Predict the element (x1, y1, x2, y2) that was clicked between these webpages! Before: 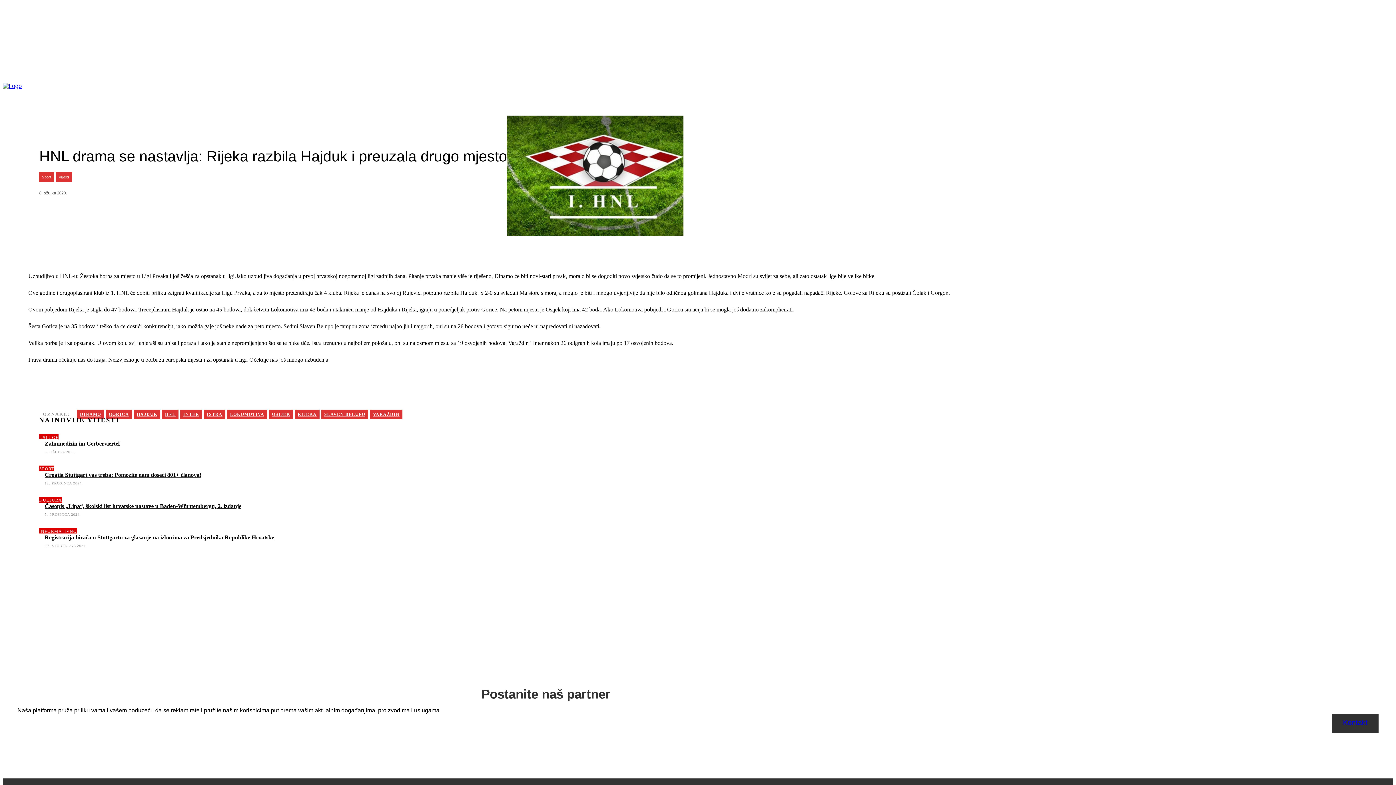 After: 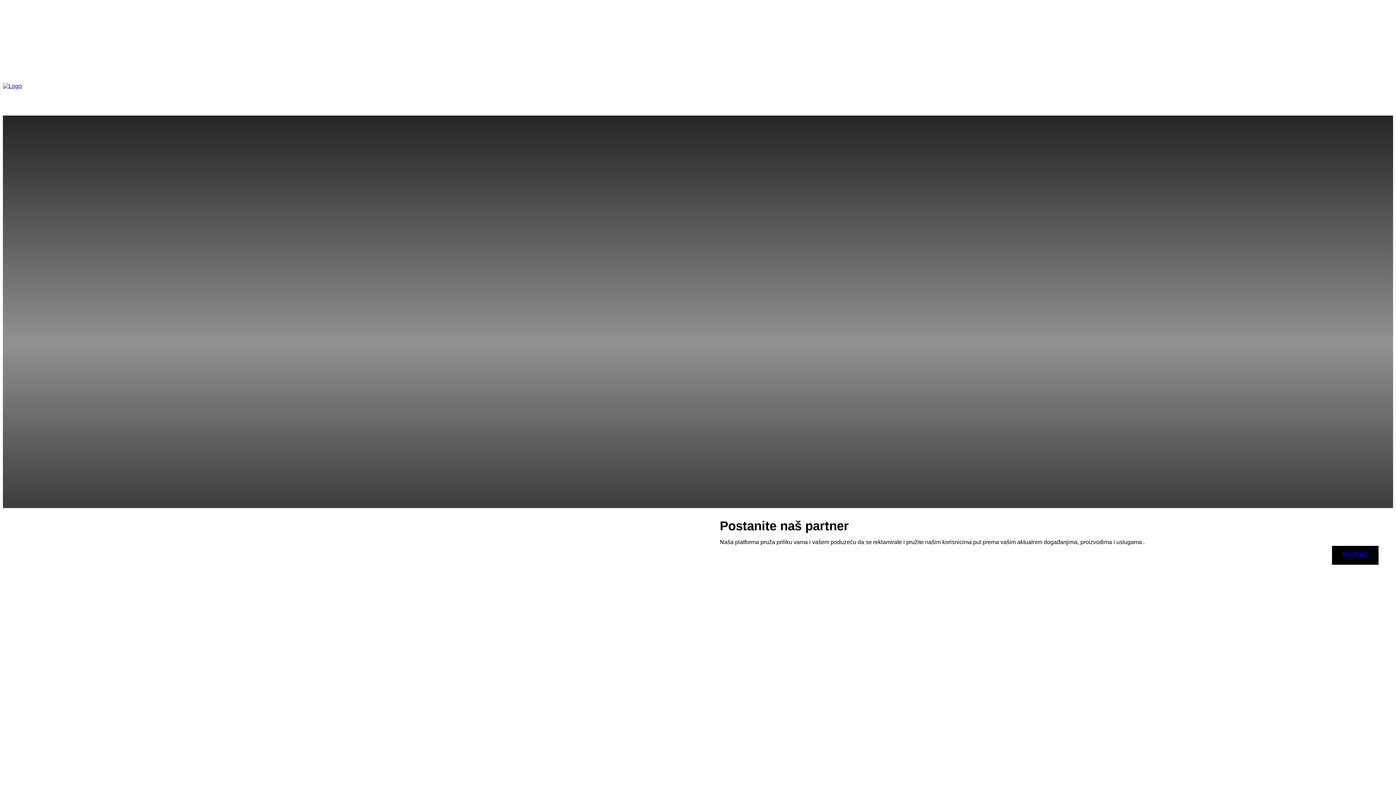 Action: label: Vijesti bbox: (56, 172, 72, 181)